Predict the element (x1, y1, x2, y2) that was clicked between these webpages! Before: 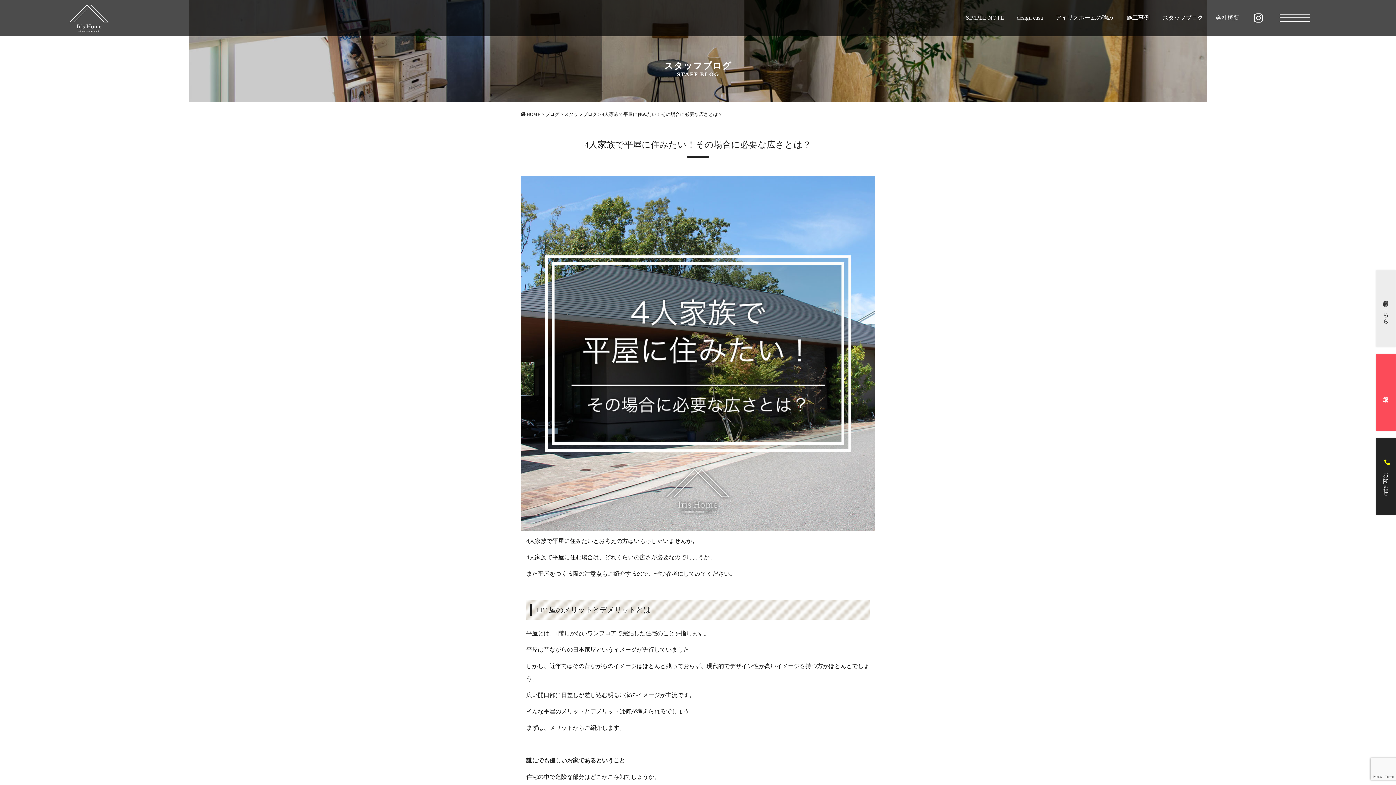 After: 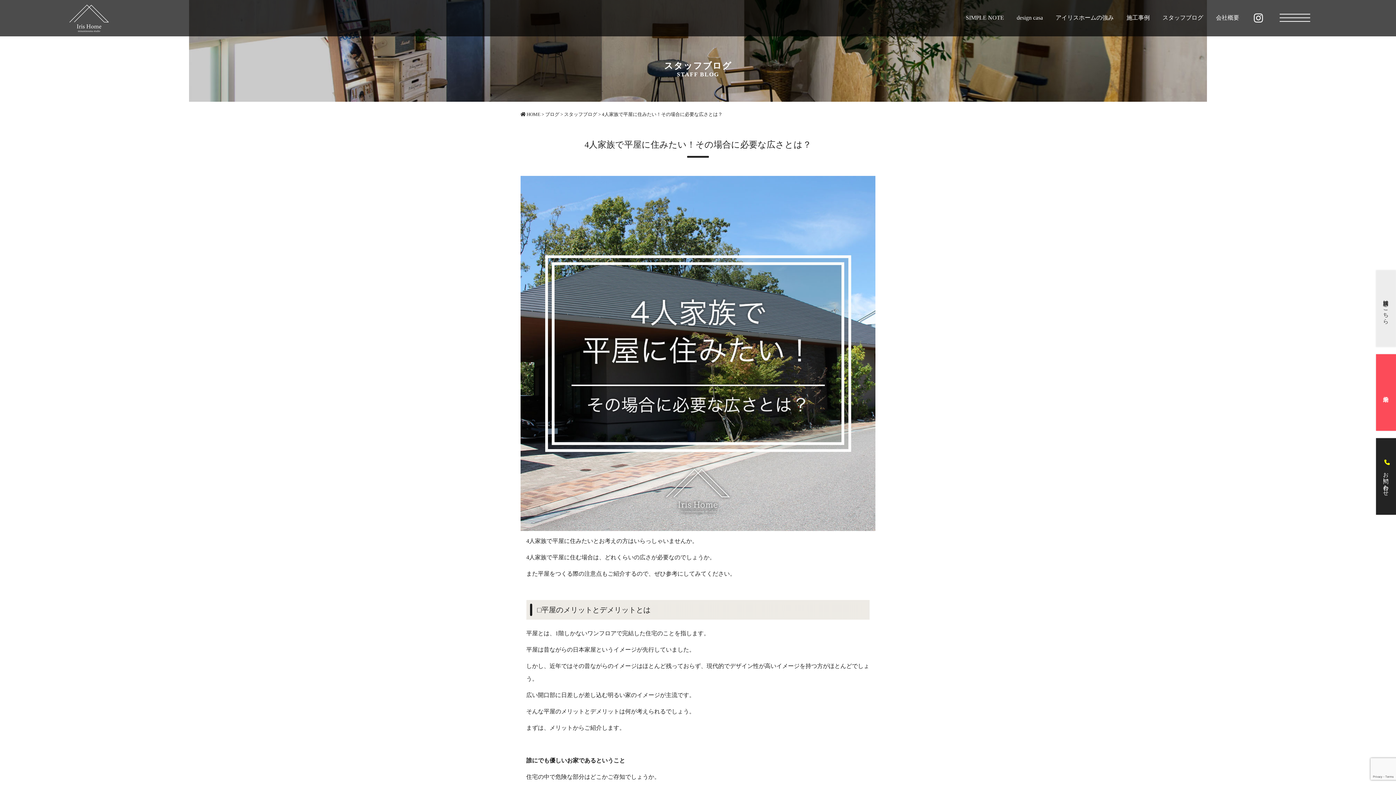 Action: bbox: (1368, 757, 1389, 778)